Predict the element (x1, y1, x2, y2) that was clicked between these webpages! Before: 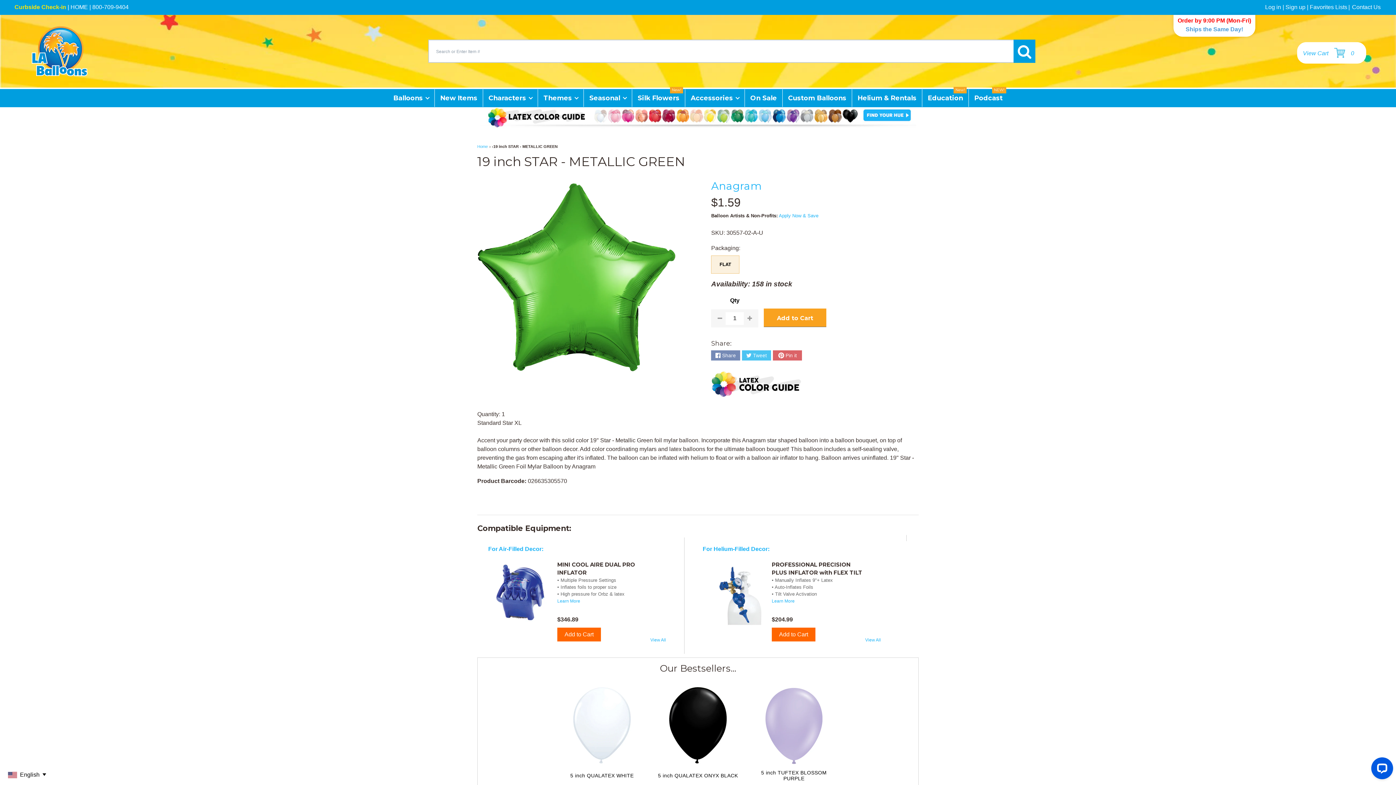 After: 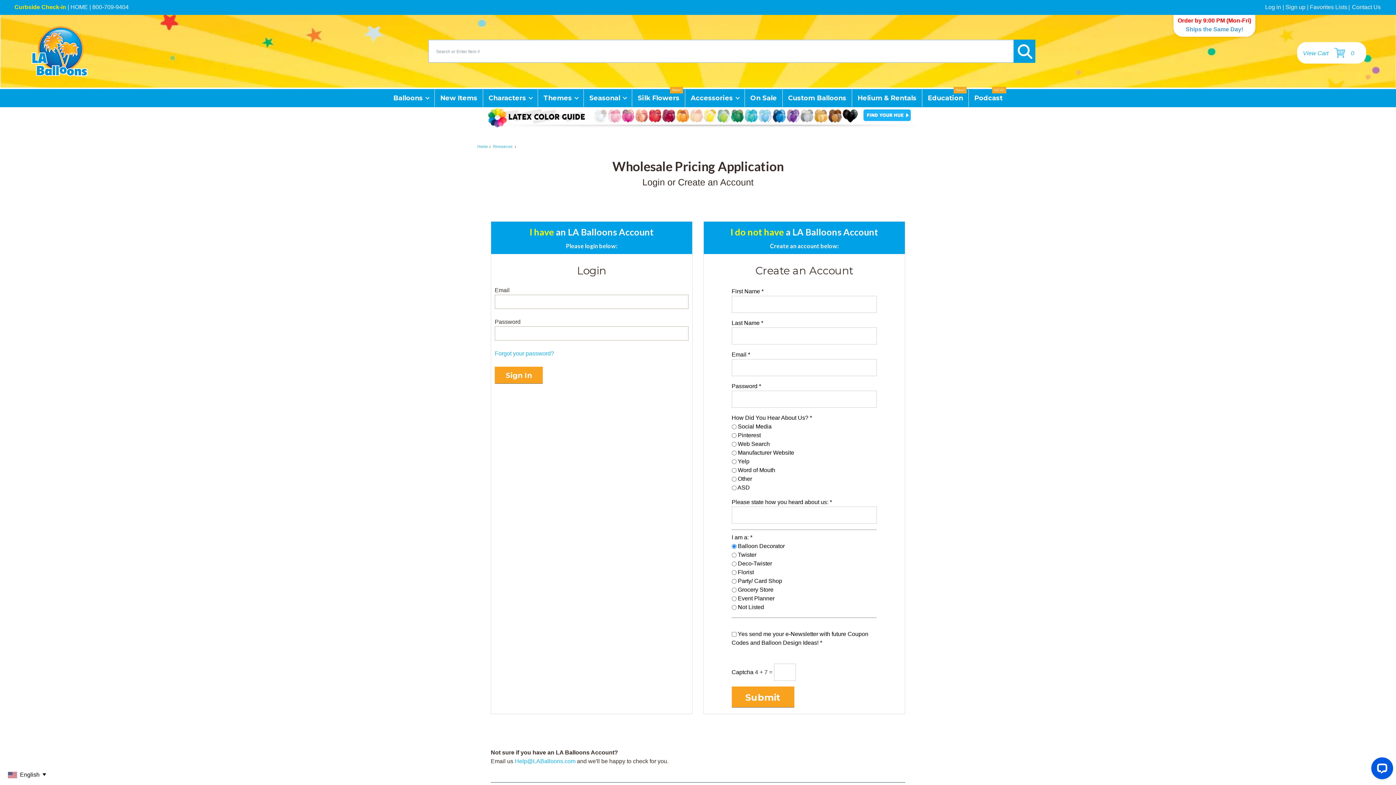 Action: bbox: (779, 213, 818, 218) label: Apply Now & Save